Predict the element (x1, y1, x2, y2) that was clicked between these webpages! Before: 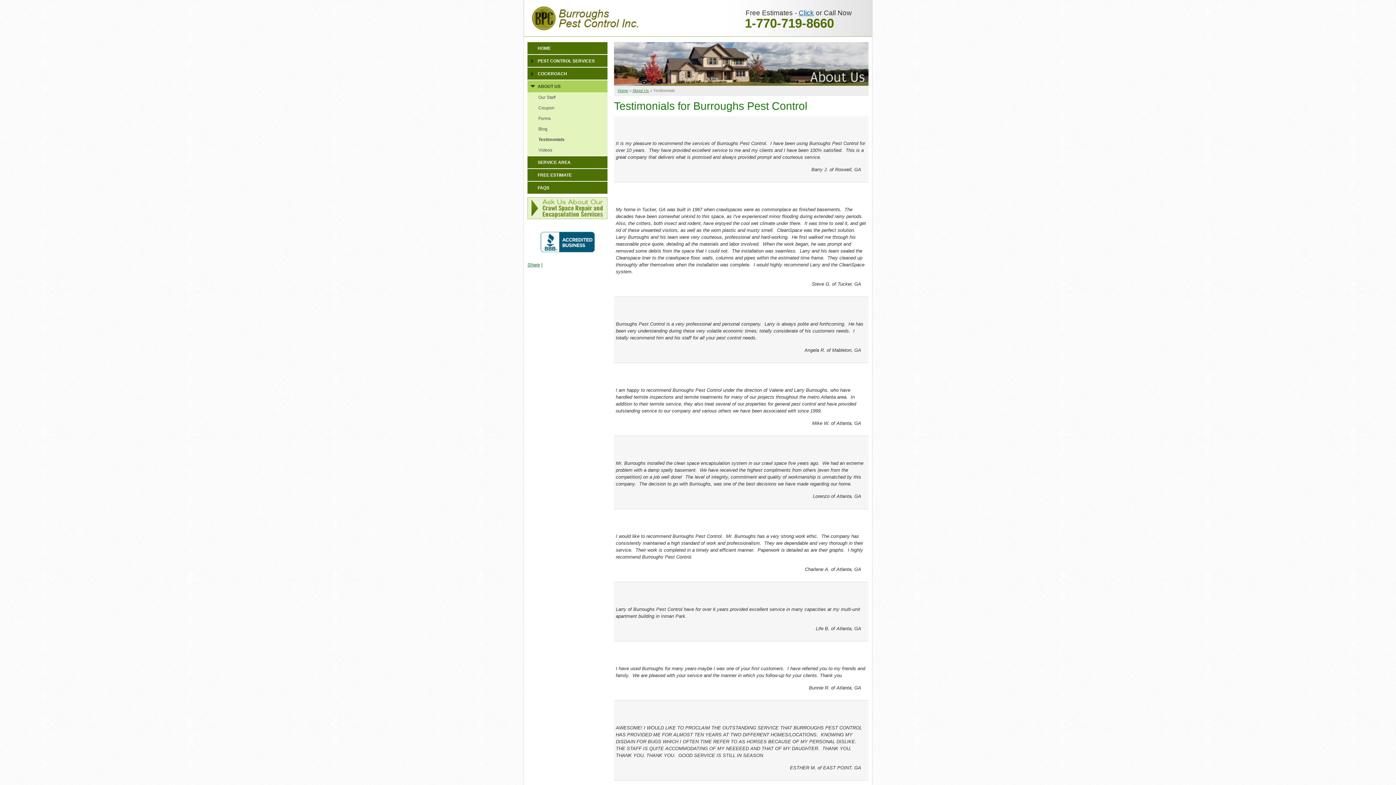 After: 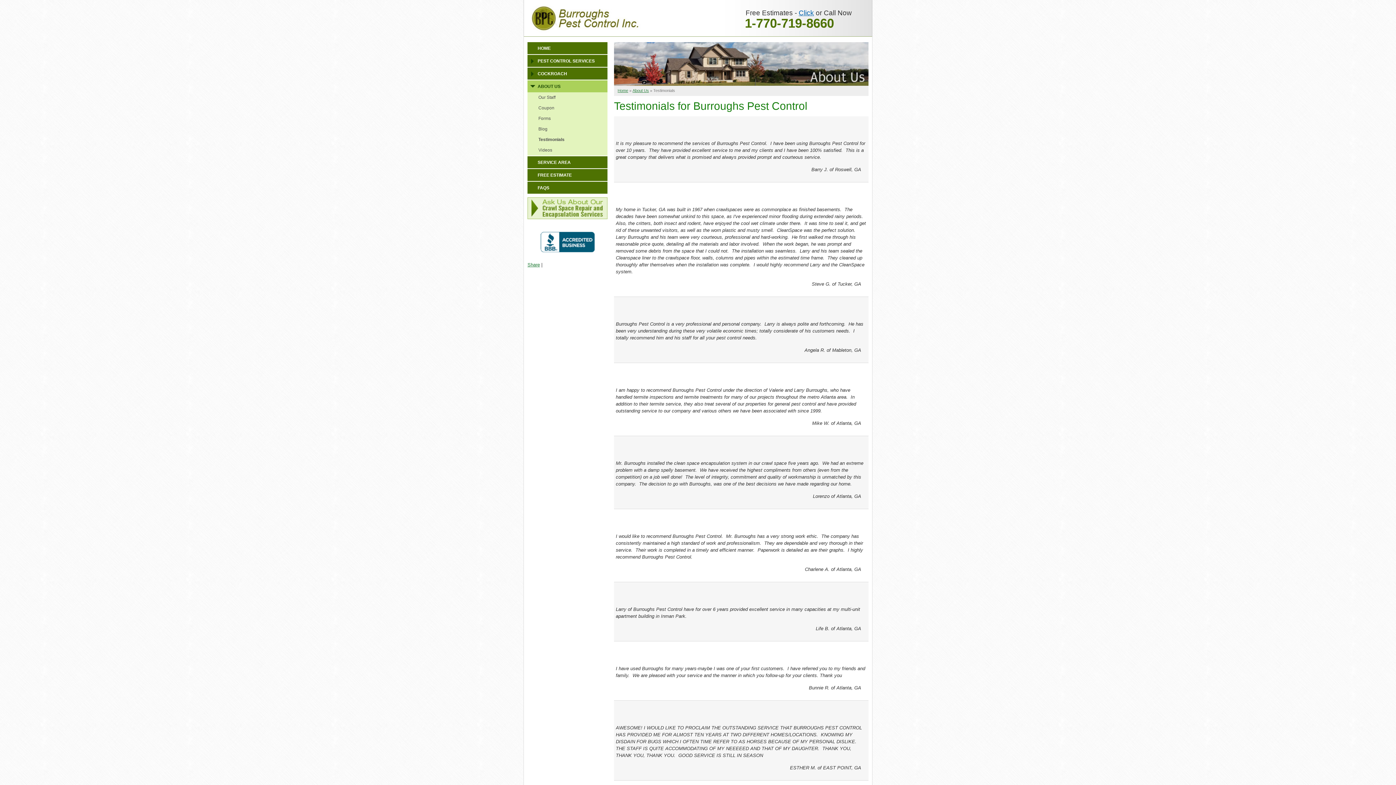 Action: label: Testimonials bbox: (527, 134, 607, 145)